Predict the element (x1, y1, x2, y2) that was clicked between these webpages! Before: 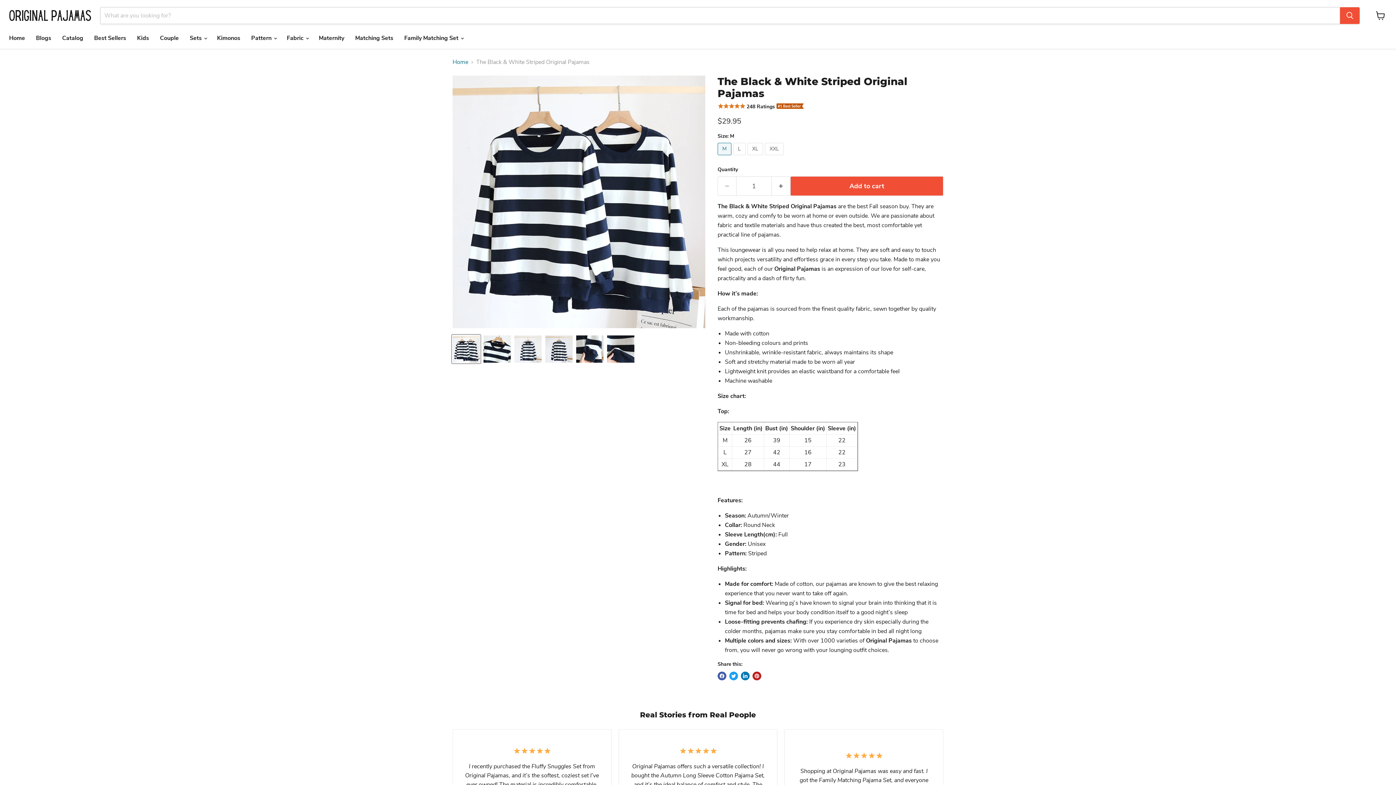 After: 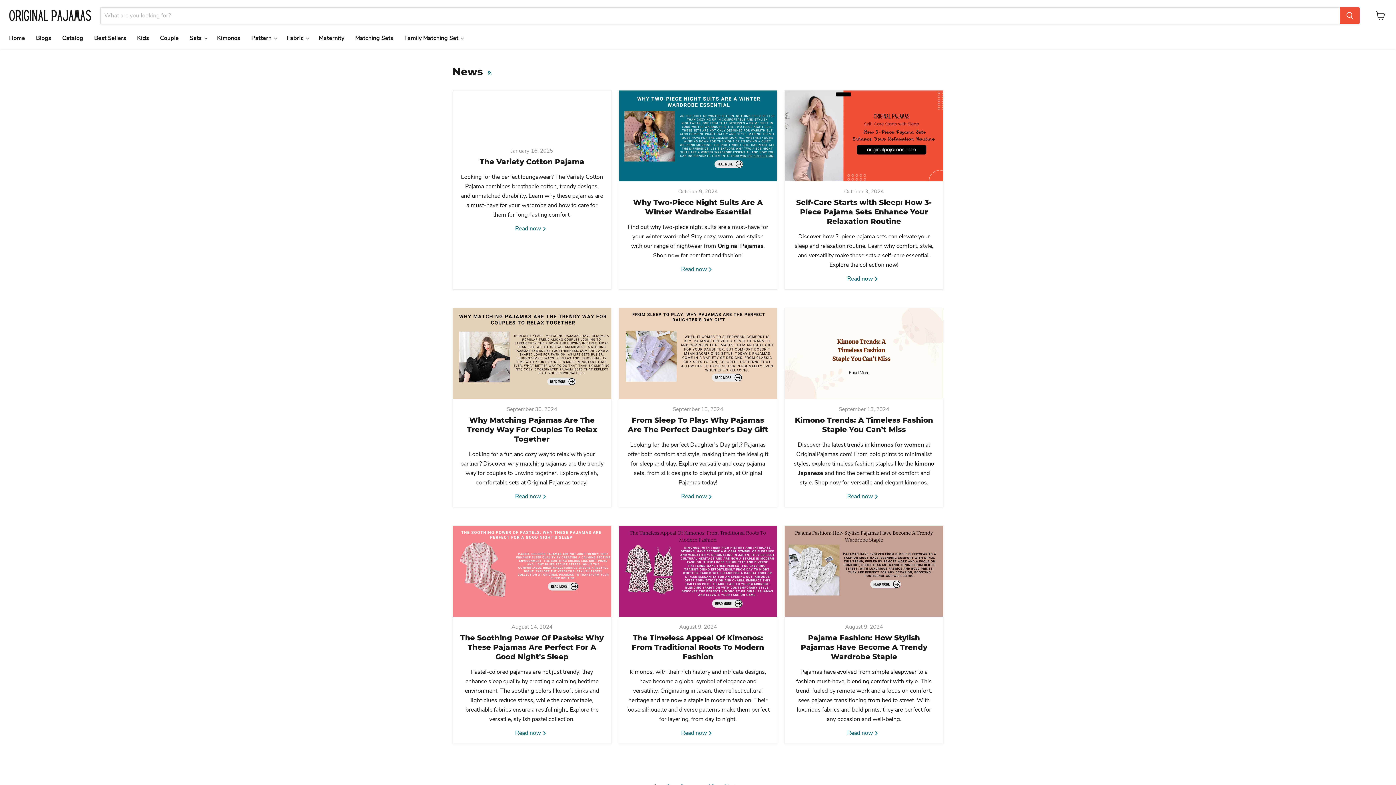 Action: label: Blogs bbox: (30, 30, 56, 45)